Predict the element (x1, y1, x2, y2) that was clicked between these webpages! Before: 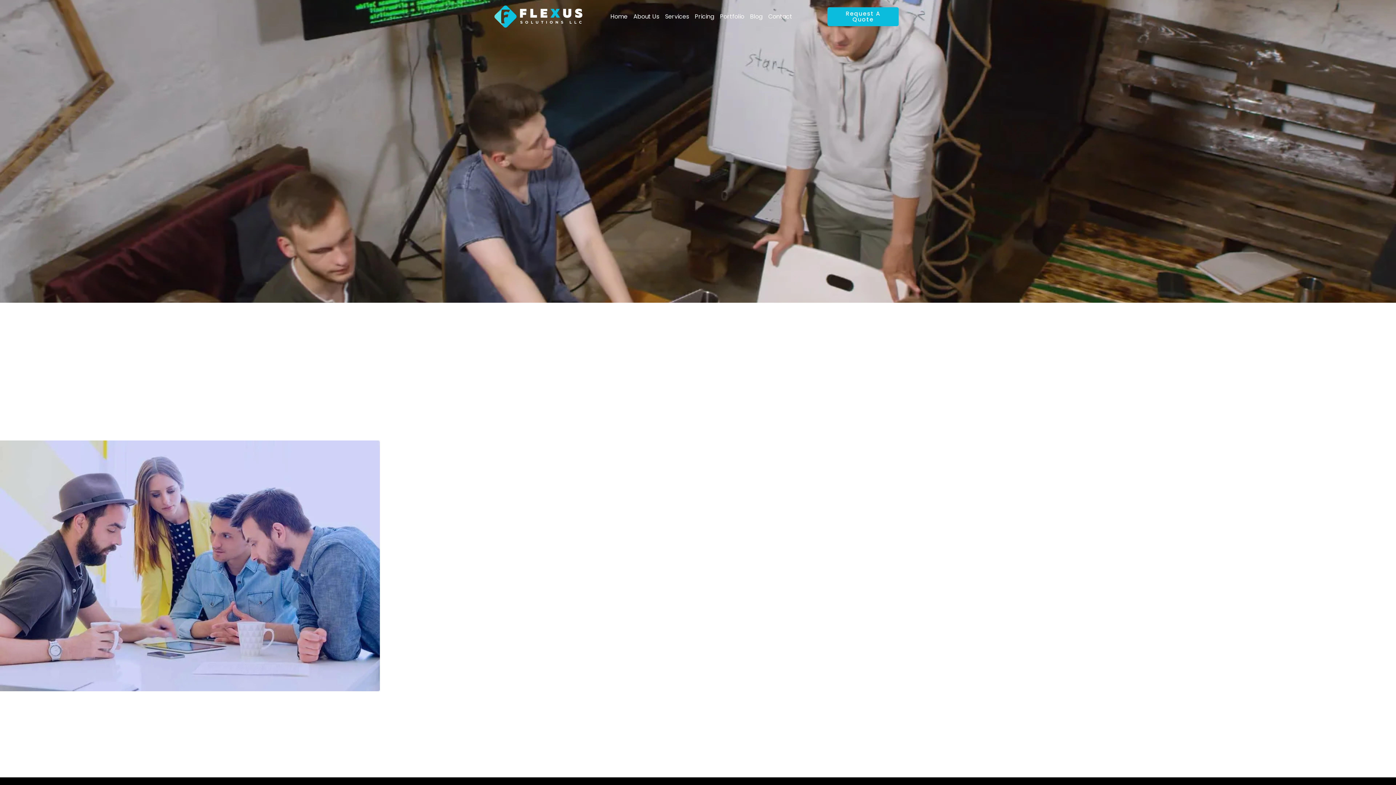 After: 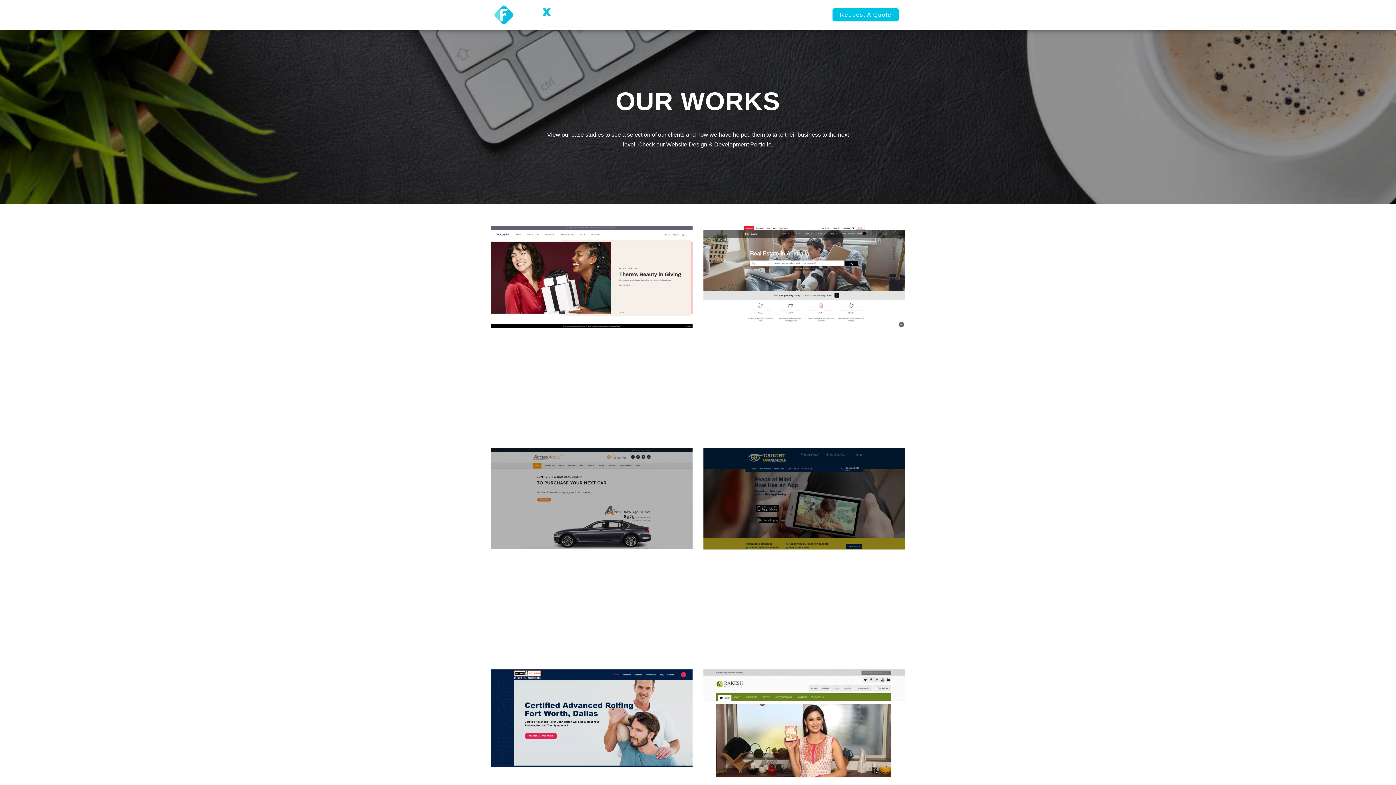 Action: bbox: (717, 10, 747, 22) label: Portfolio